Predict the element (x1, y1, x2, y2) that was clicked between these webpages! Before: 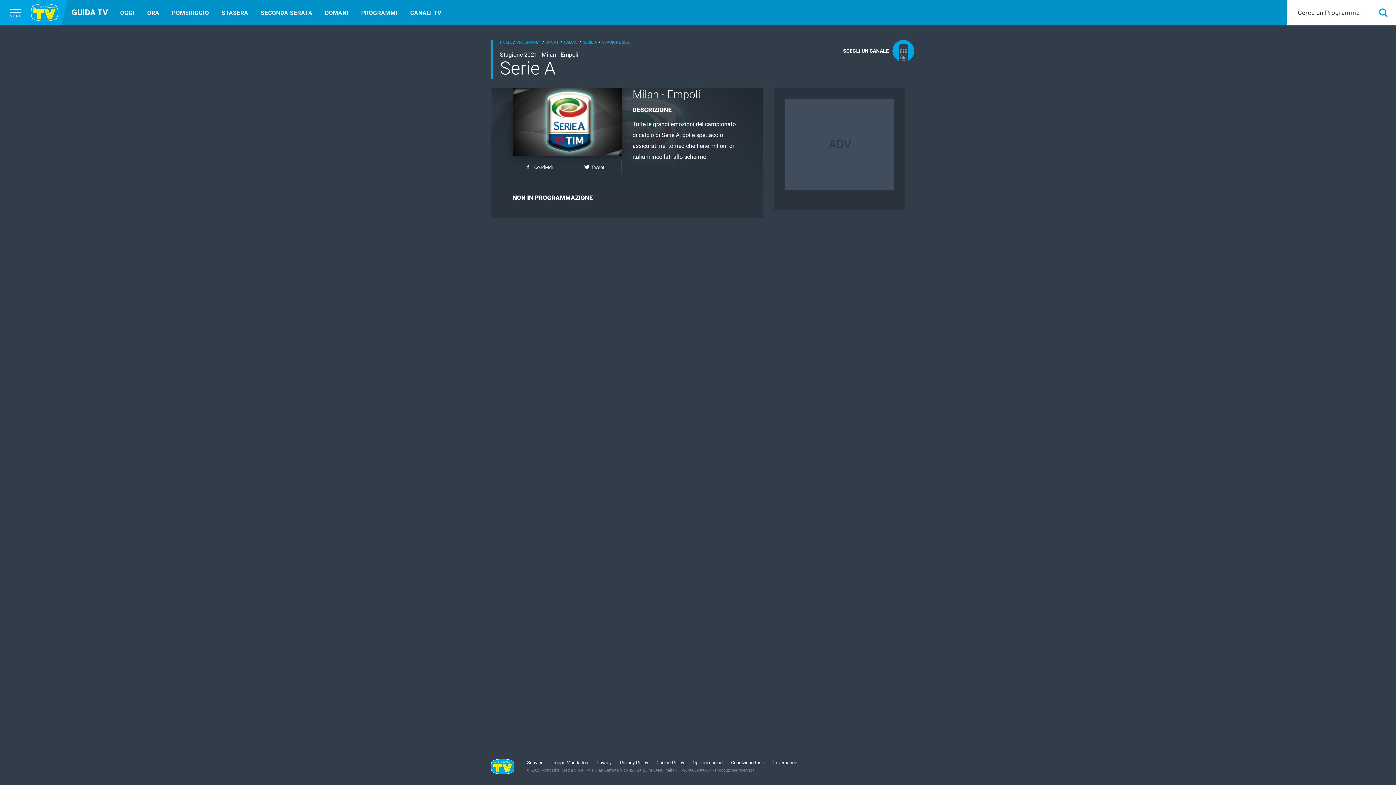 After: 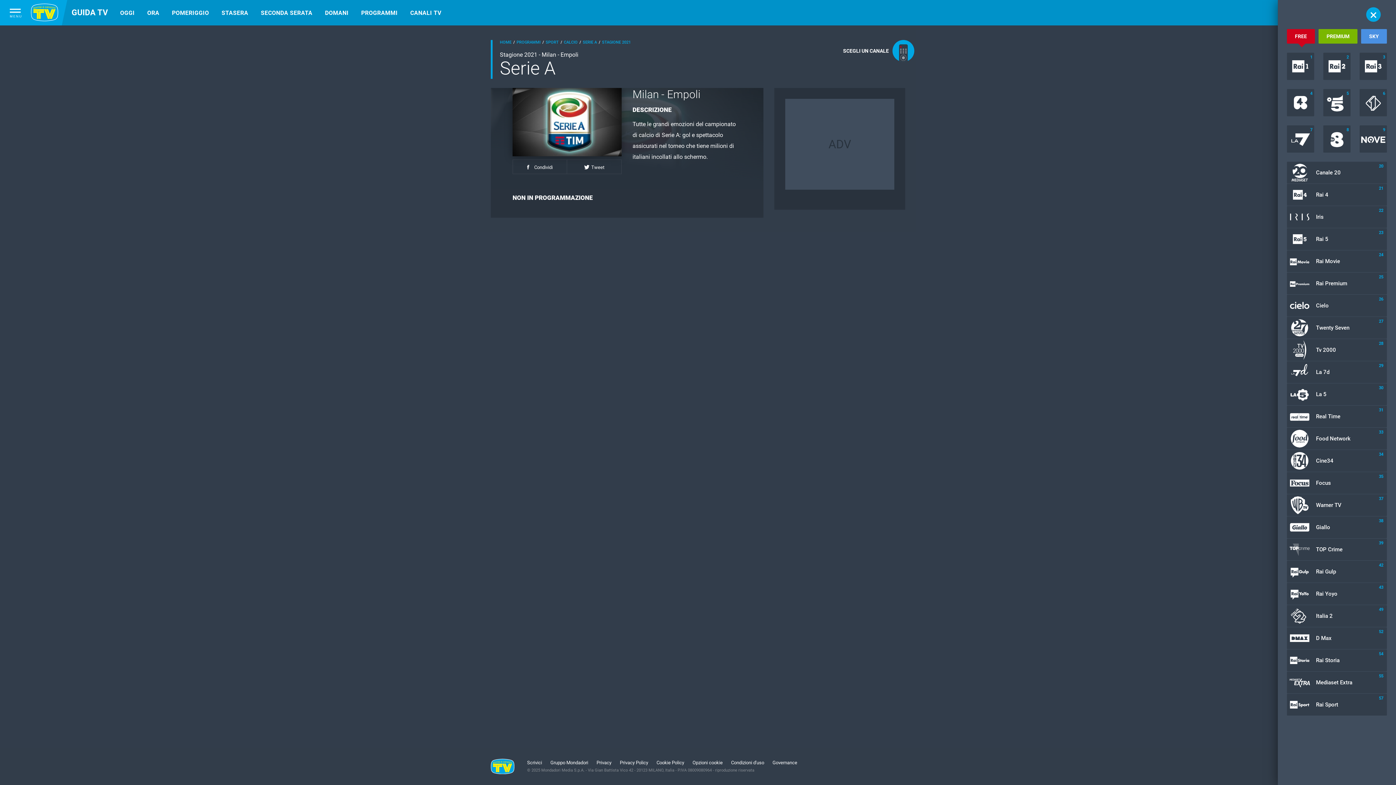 Action: bbox: (841, 40, 914, 61)